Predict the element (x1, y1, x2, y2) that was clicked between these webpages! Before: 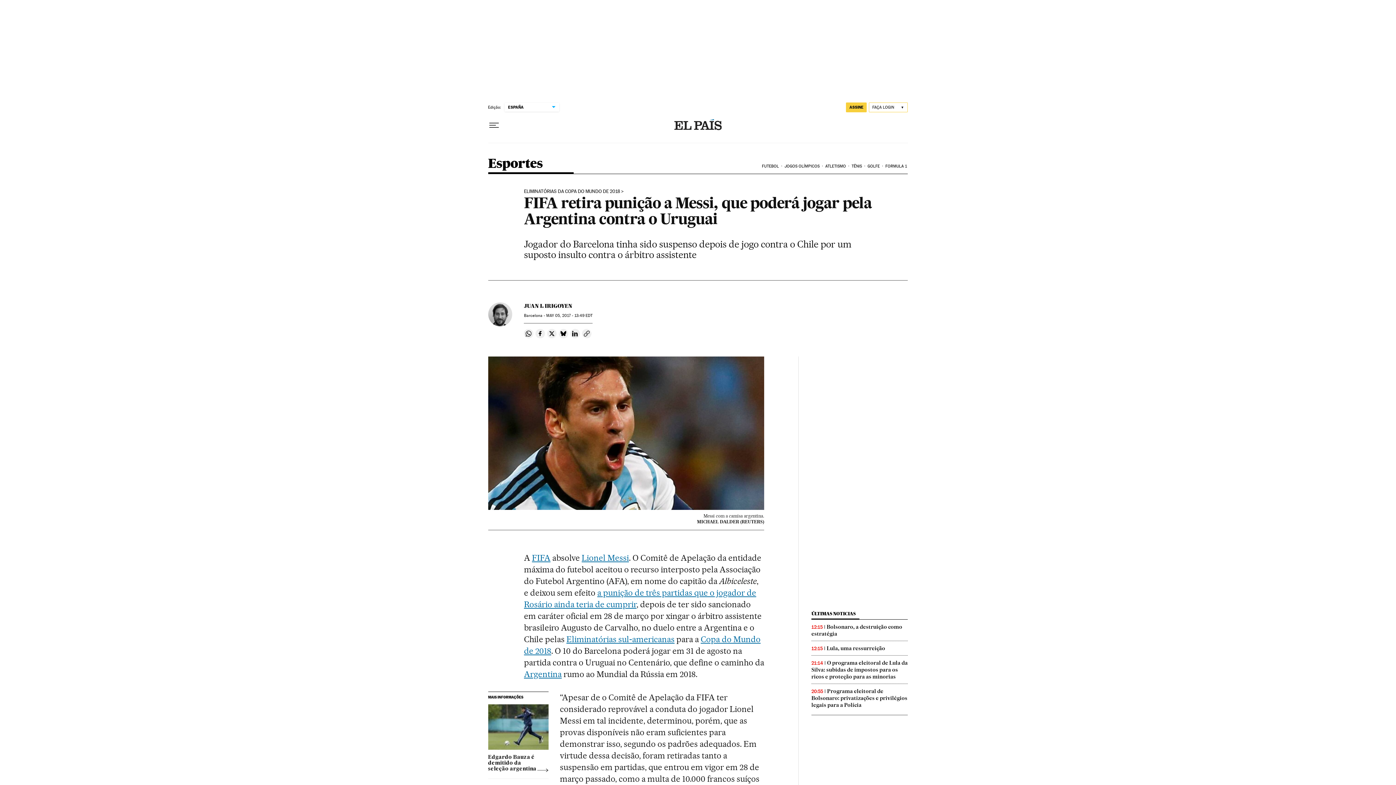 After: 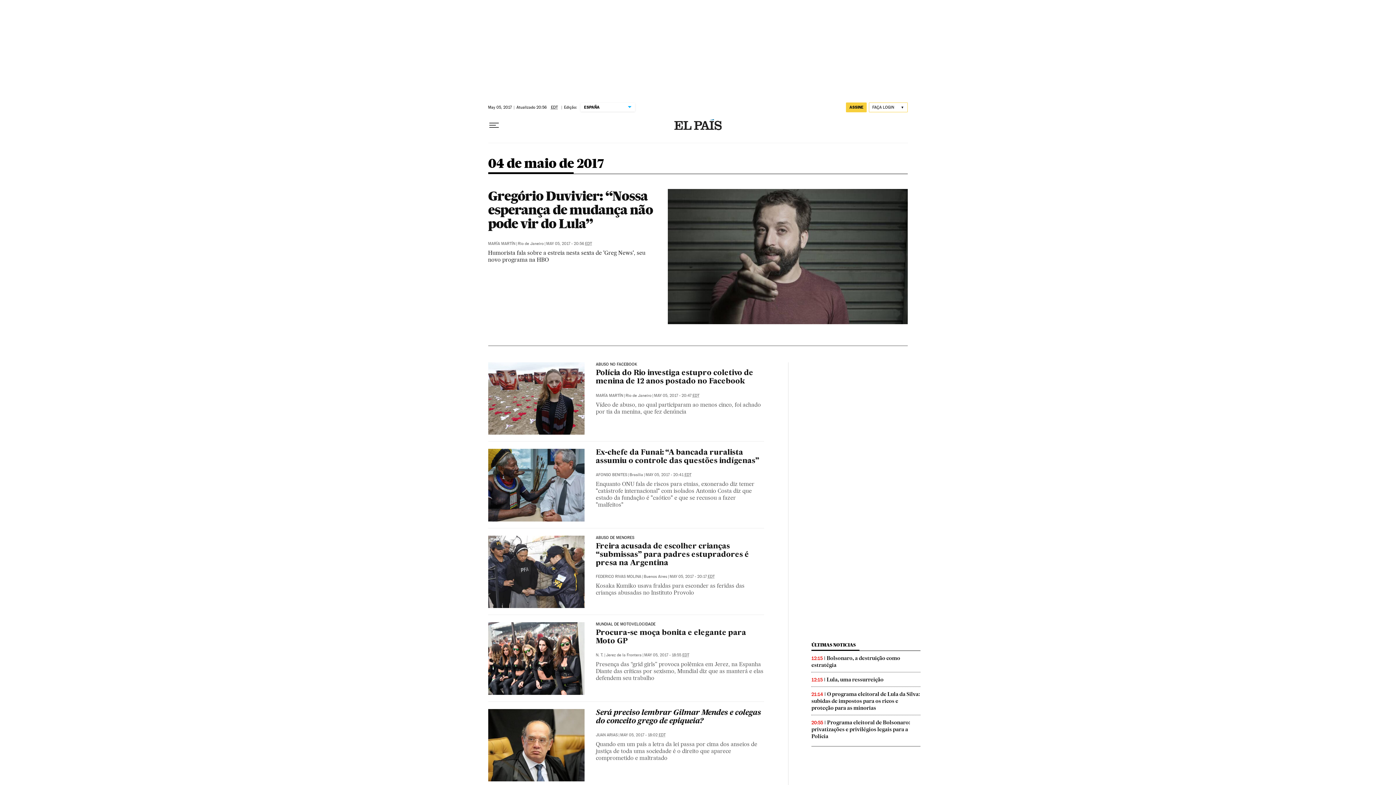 Action: label: MAY 05, 2017 - 13:49 EDT bbox: (546, 313, 592, 318)